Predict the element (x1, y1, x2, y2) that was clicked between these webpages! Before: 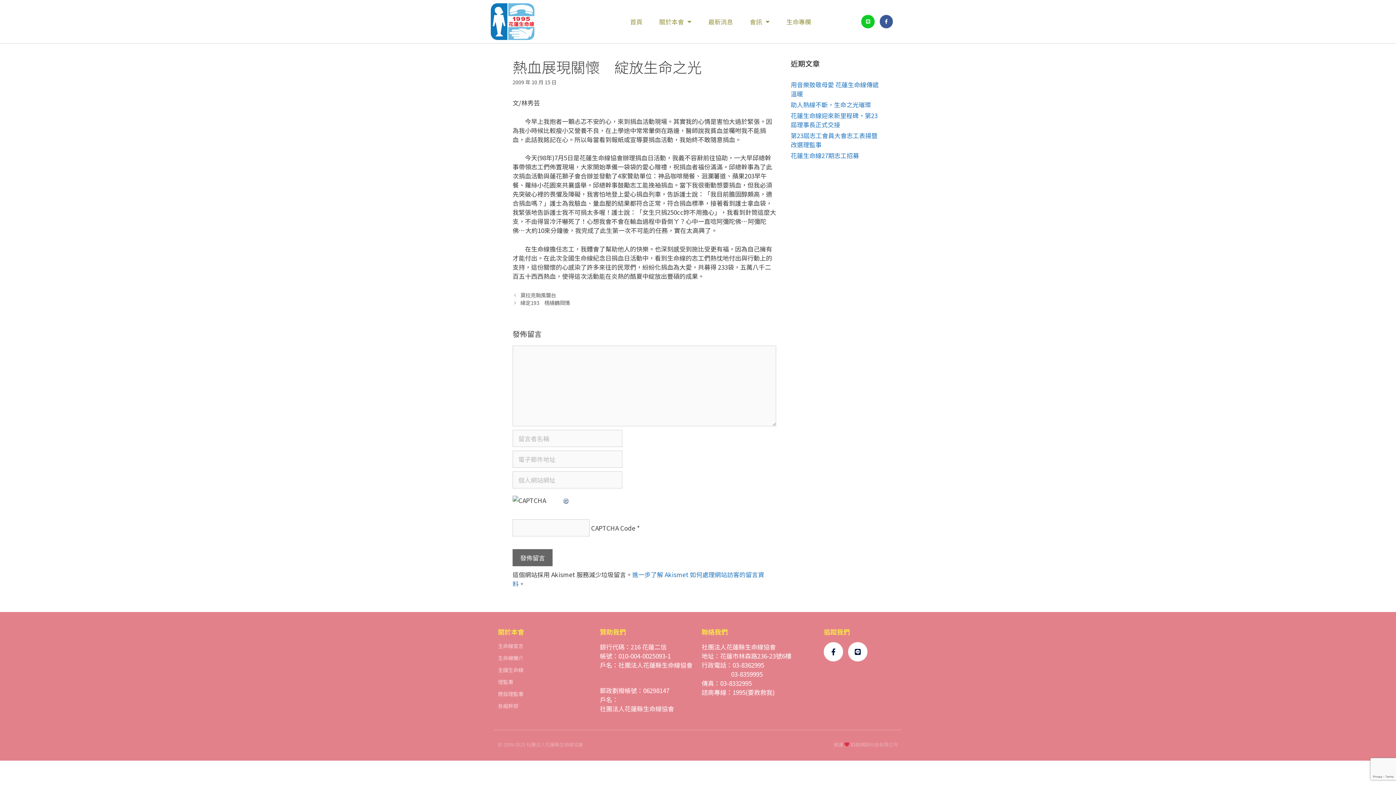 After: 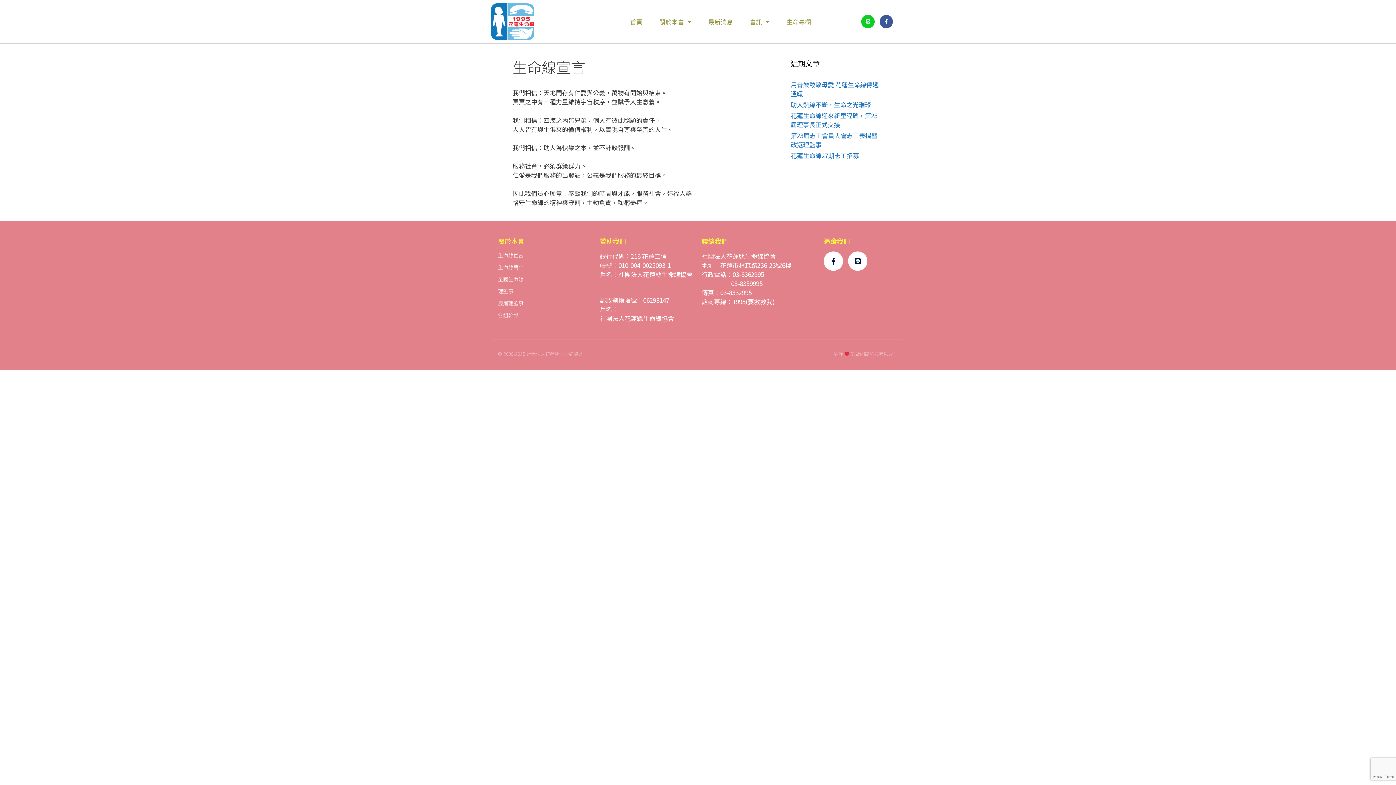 Action: bbox: (498, 642, 592, 650) label: 生命線宣言